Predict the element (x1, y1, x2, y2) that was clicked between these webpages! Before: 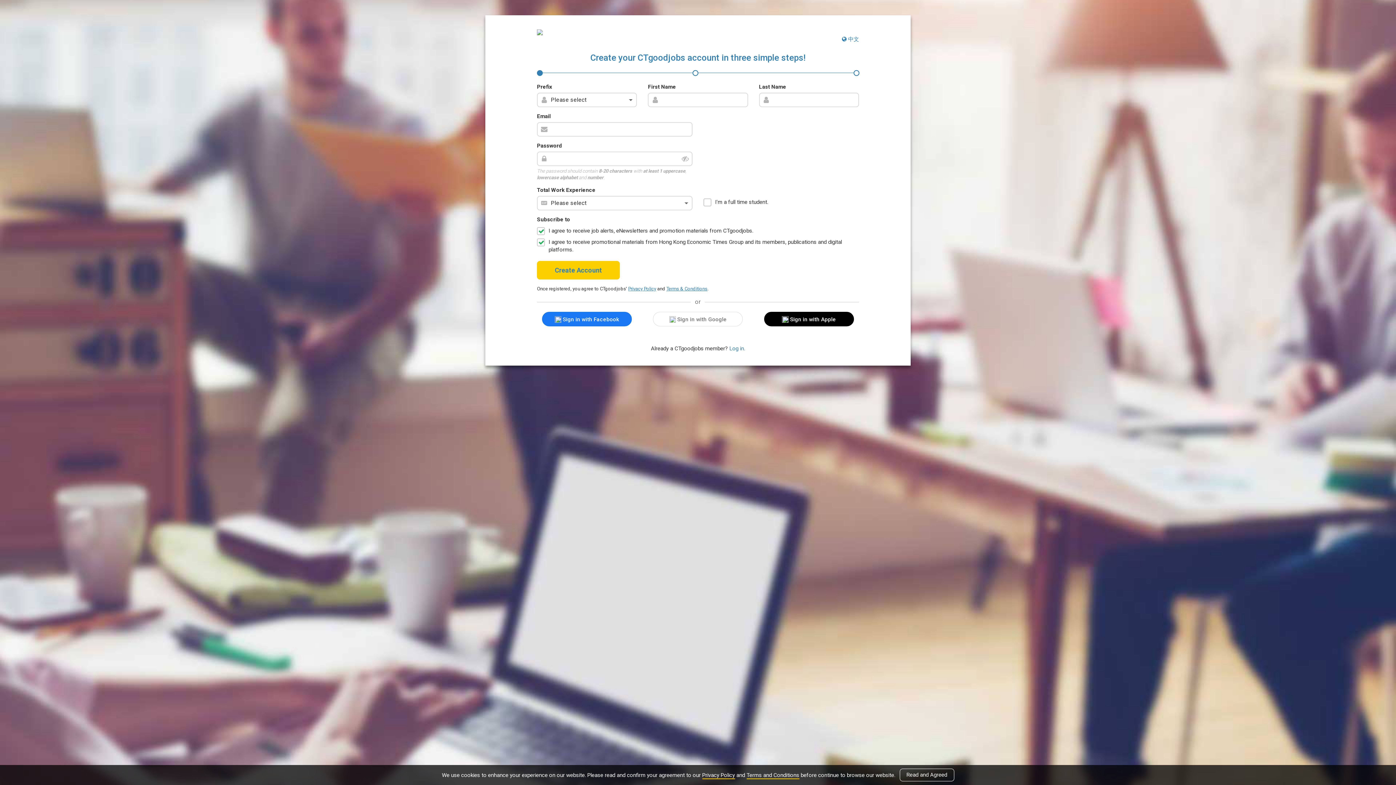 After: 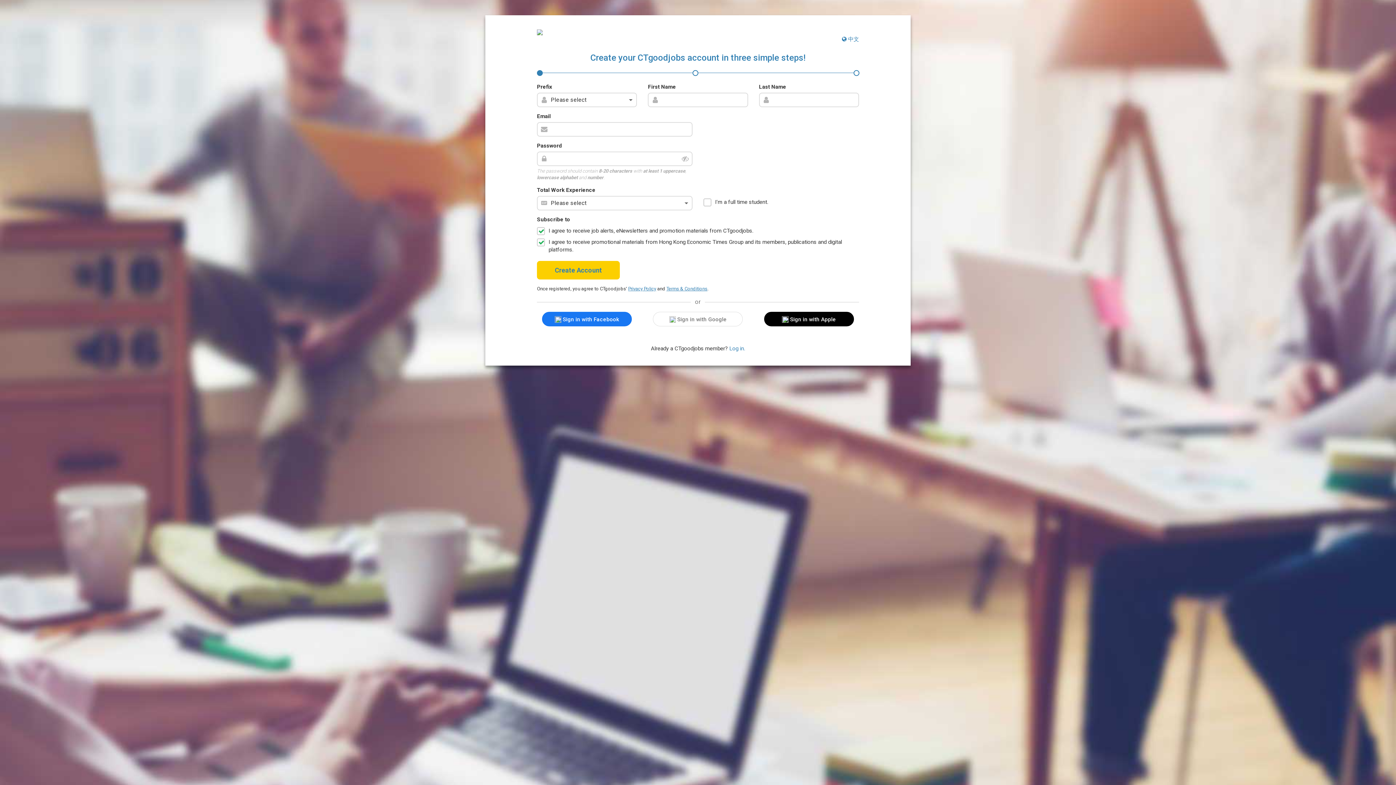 Action: label: Read and Agreed bbox: (899, 769, 954, 781)